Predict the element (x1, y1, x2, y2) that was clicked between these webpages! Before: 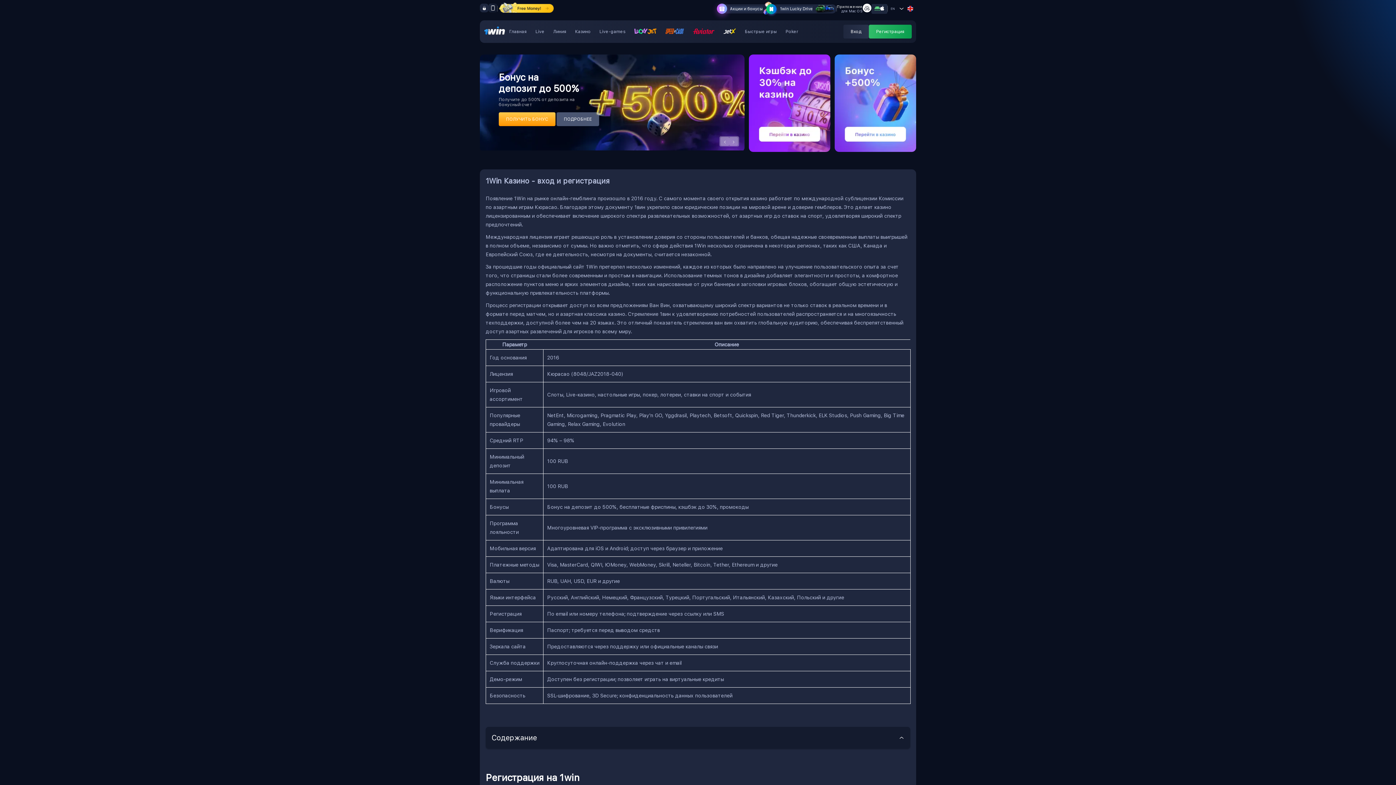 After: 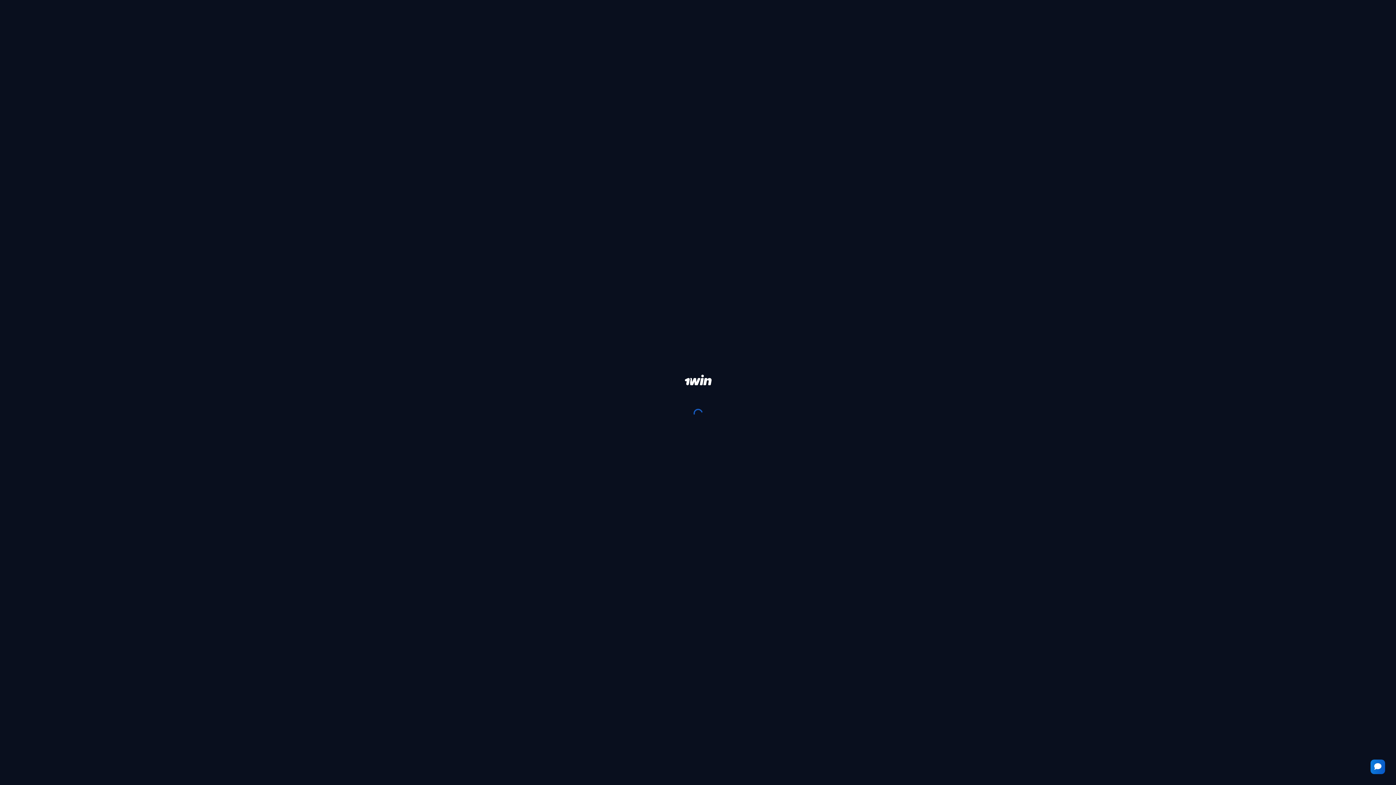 Action: label: Акции и бонусы bbox: (730, 6, 762, 11)